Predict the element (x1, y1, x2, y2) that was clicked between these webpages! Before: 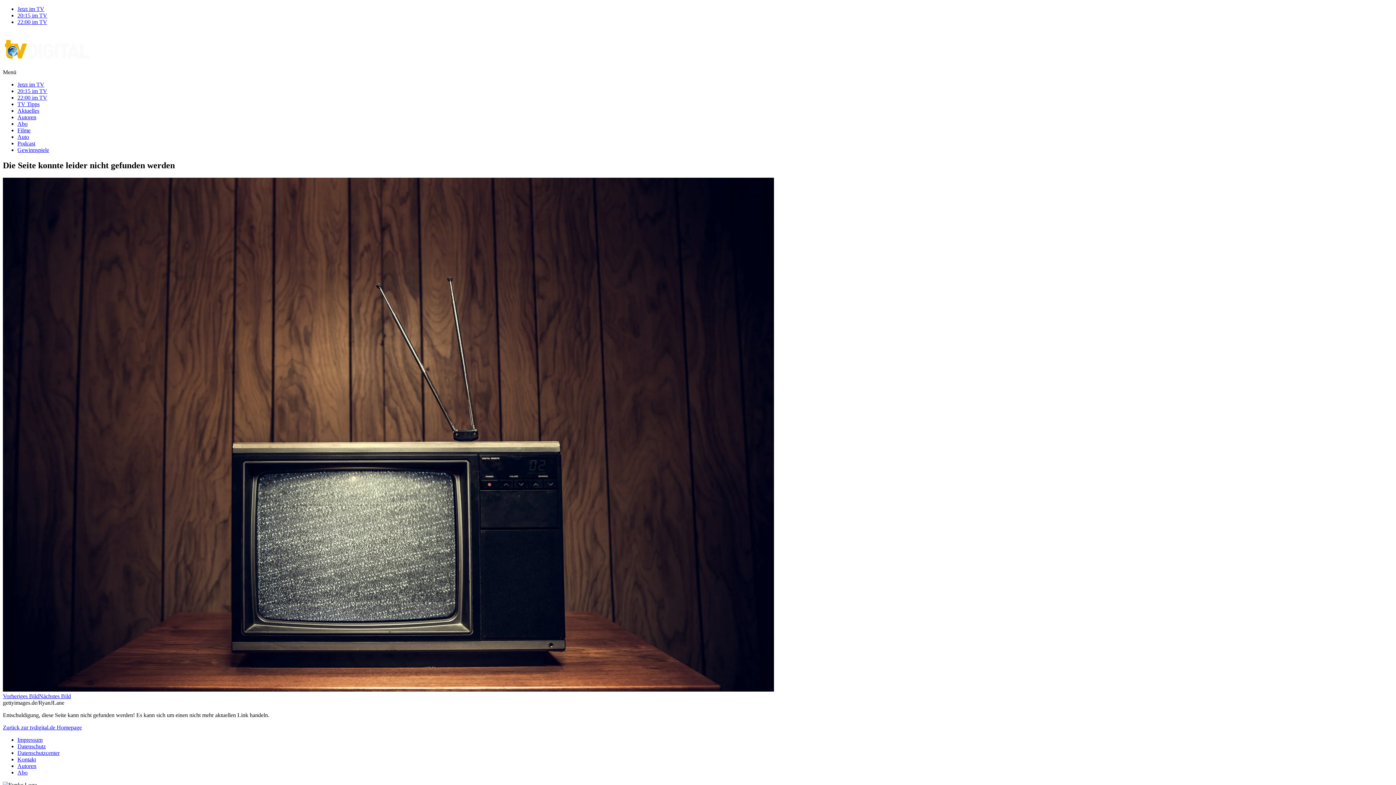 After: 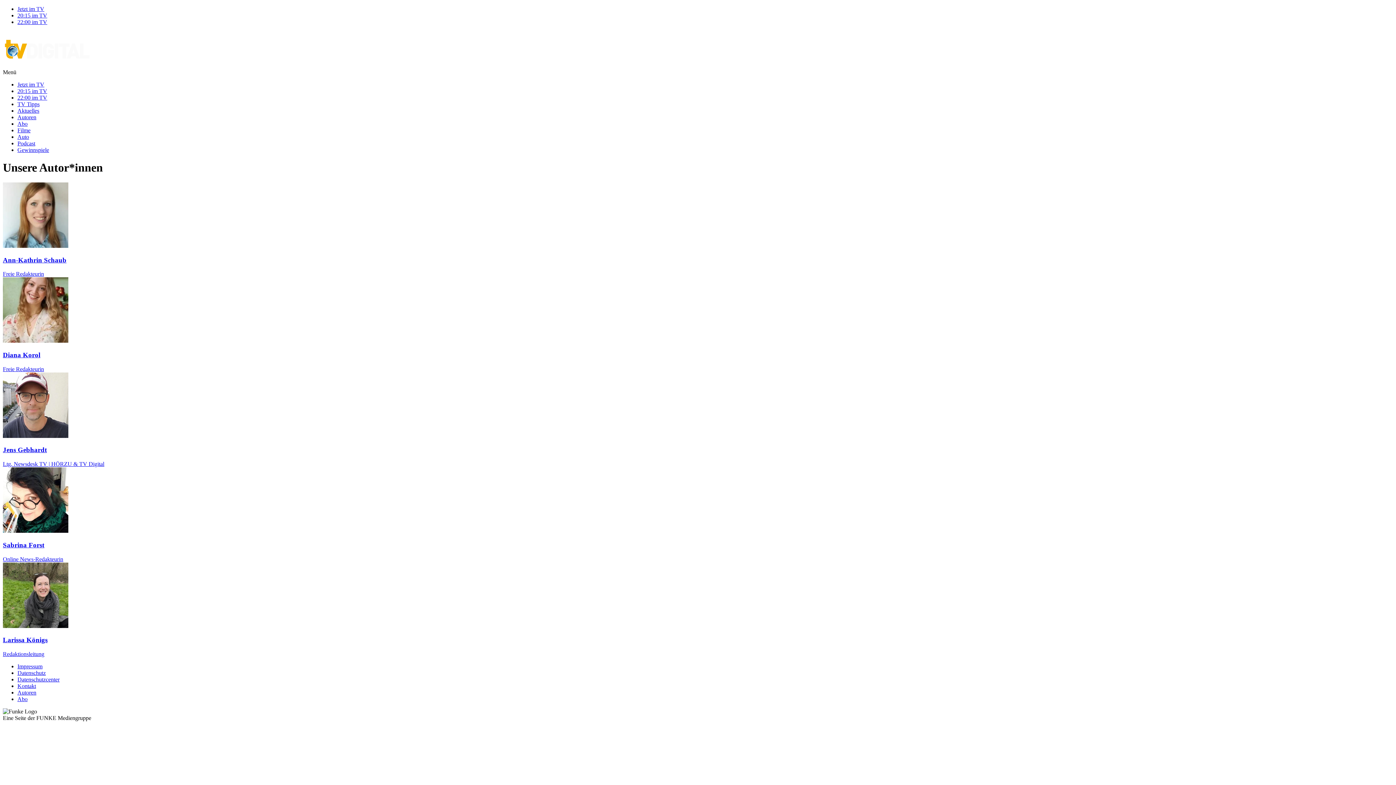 Action: label: Autoren bbox: (17, 763, 36, 769)